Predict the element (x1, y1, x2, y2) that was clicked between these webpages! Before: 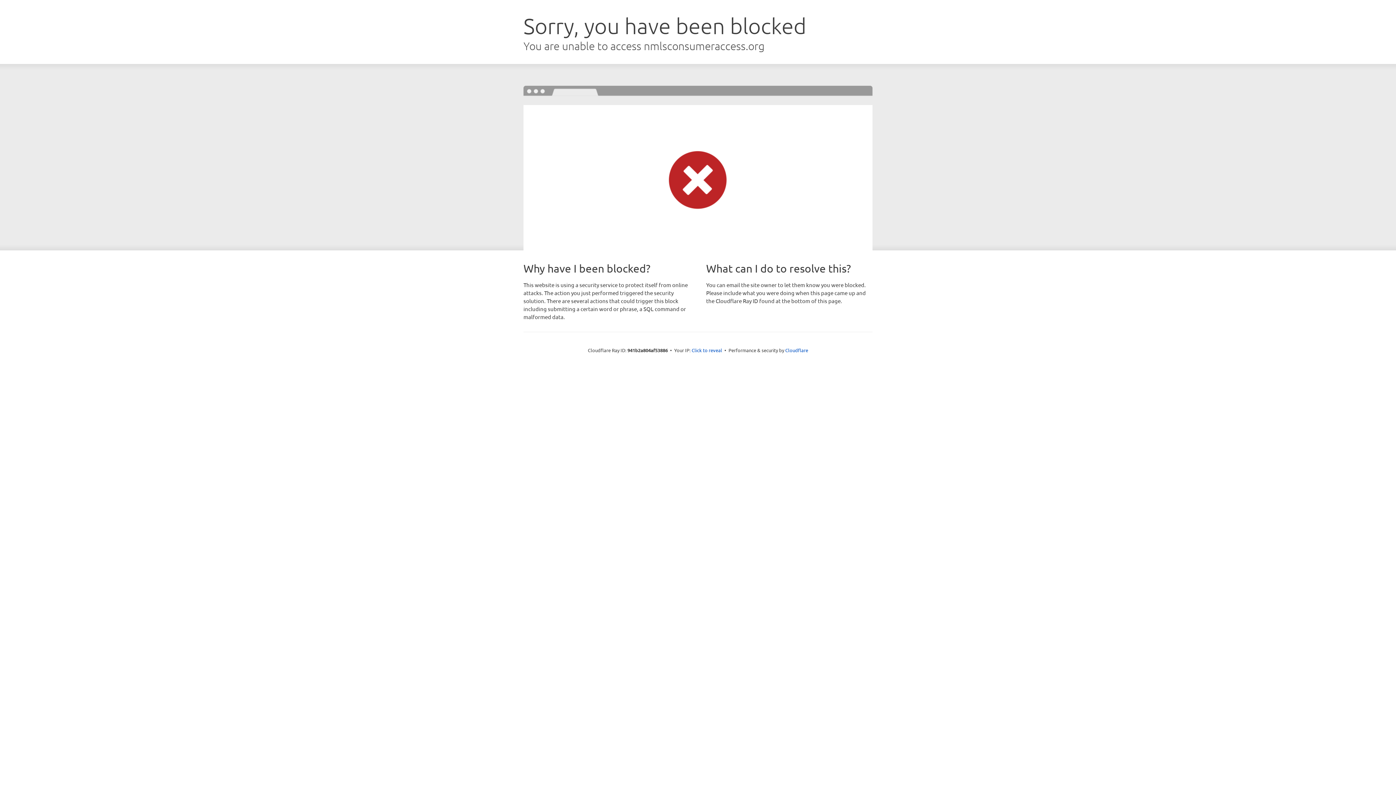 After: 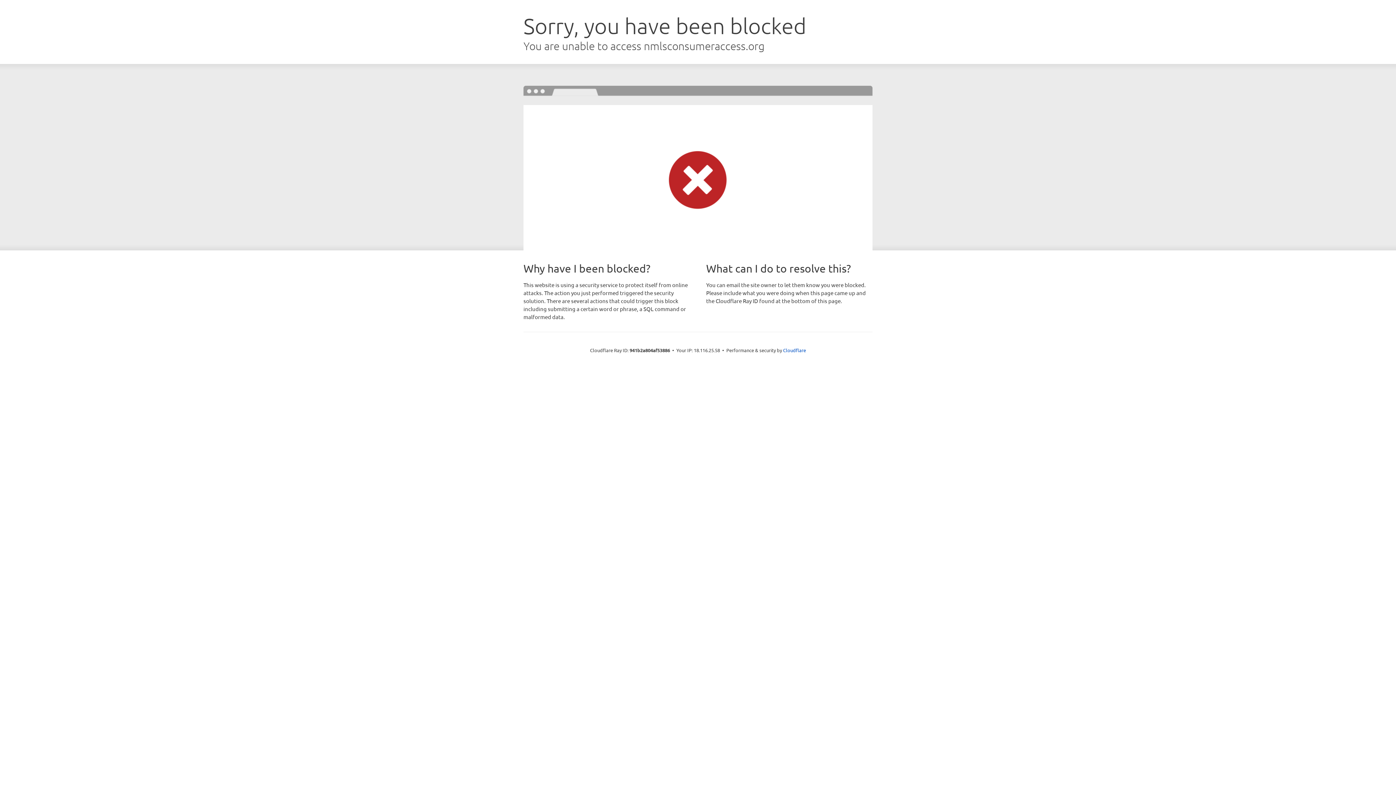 Action: label: Click to reveal bbox: (691, 346, 722, 353)